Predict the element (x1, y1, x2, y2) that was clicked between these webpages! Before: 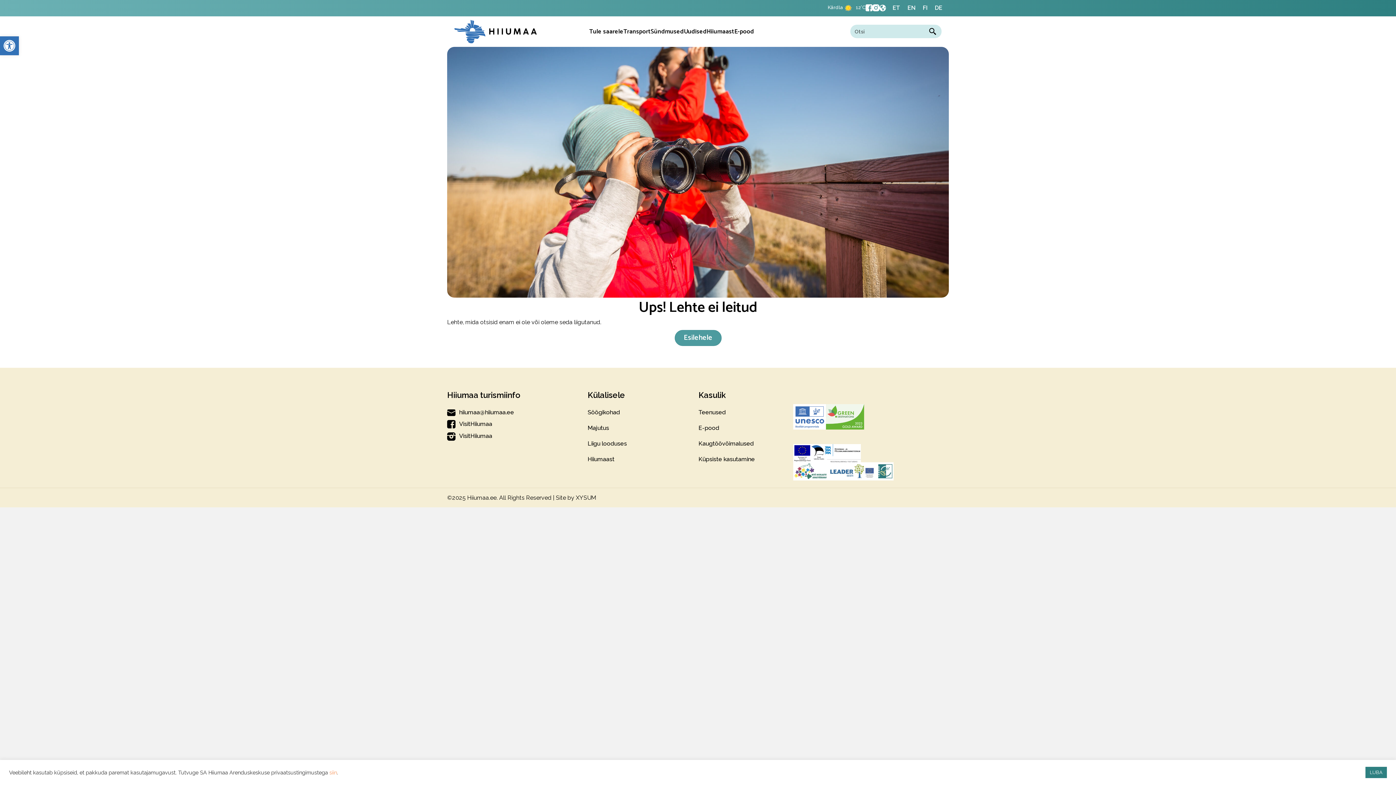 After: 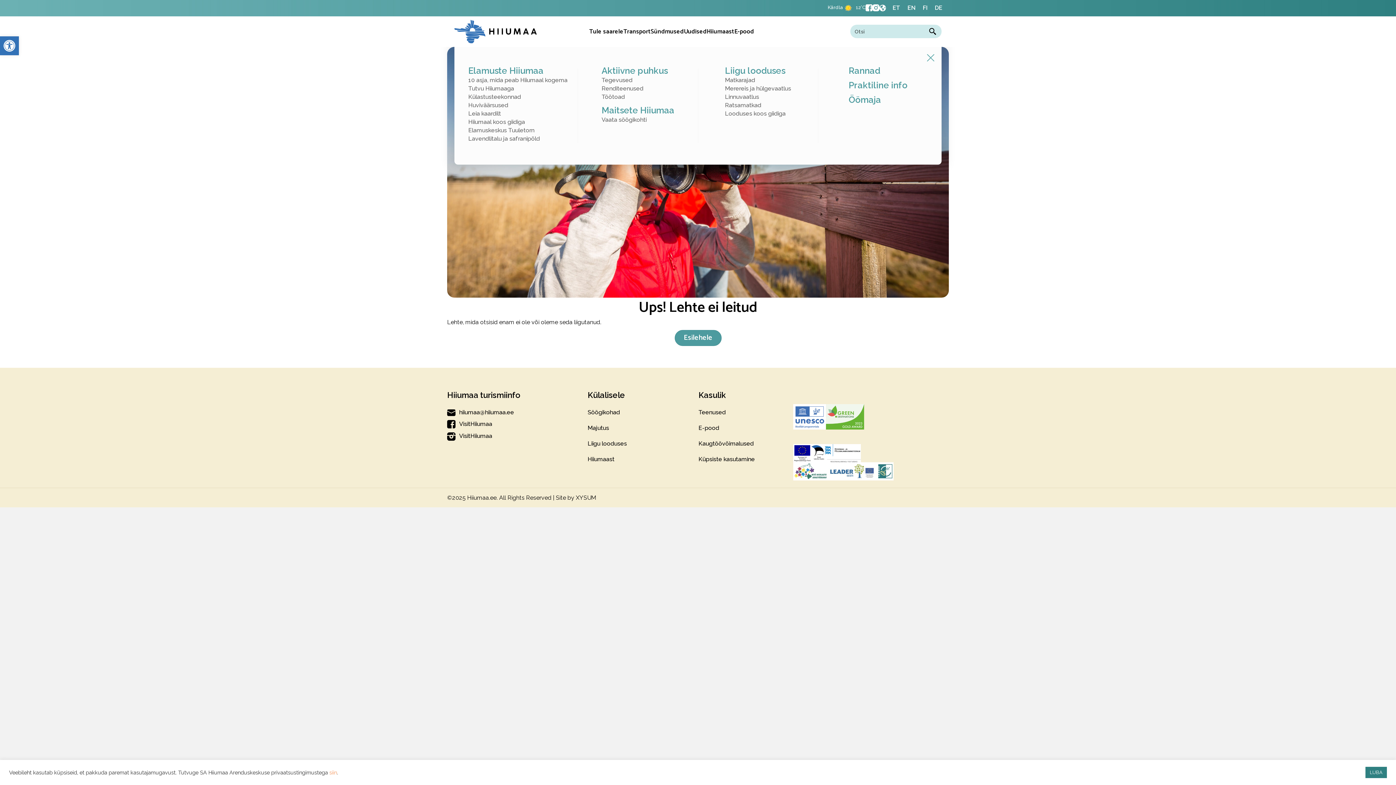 Action: bbox: (589, 26, 623, 36) label: Tule saarele